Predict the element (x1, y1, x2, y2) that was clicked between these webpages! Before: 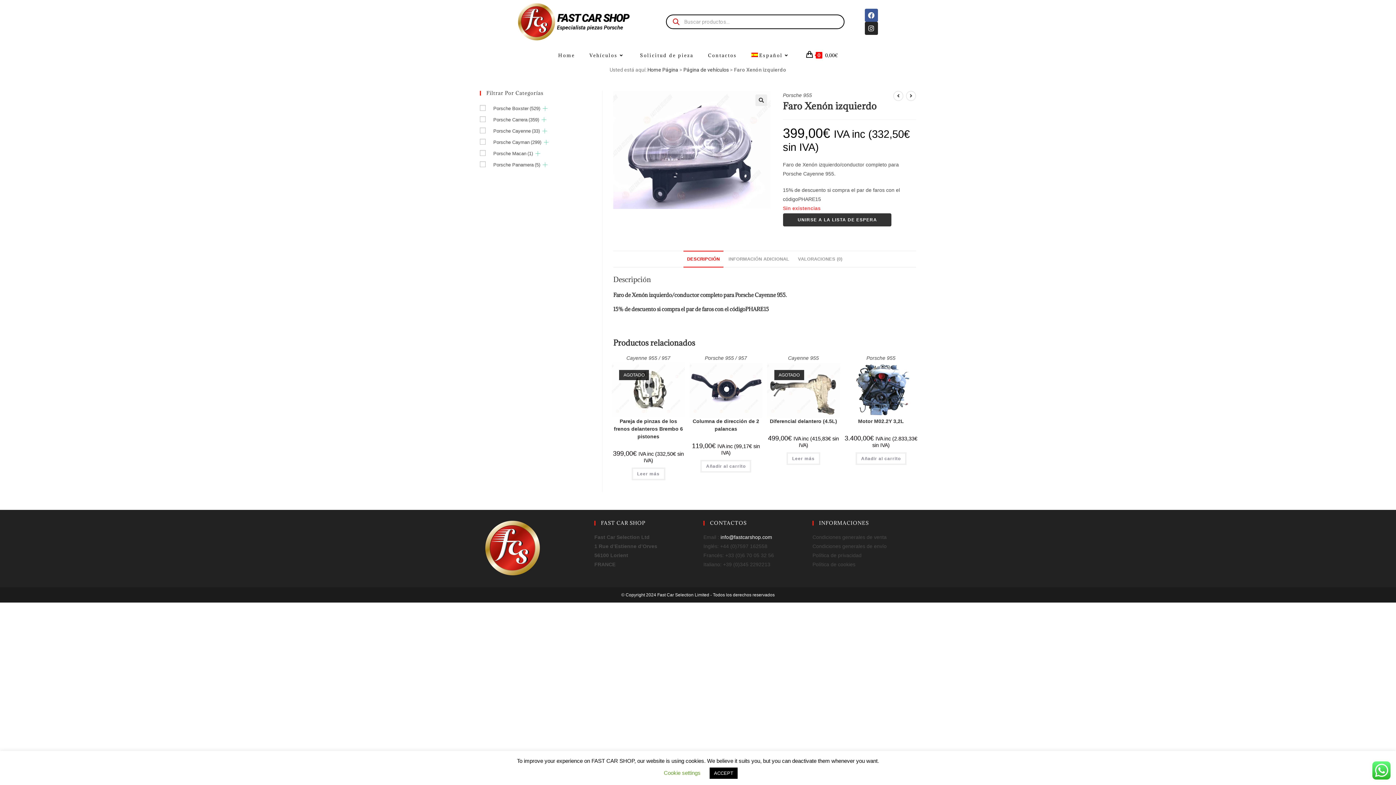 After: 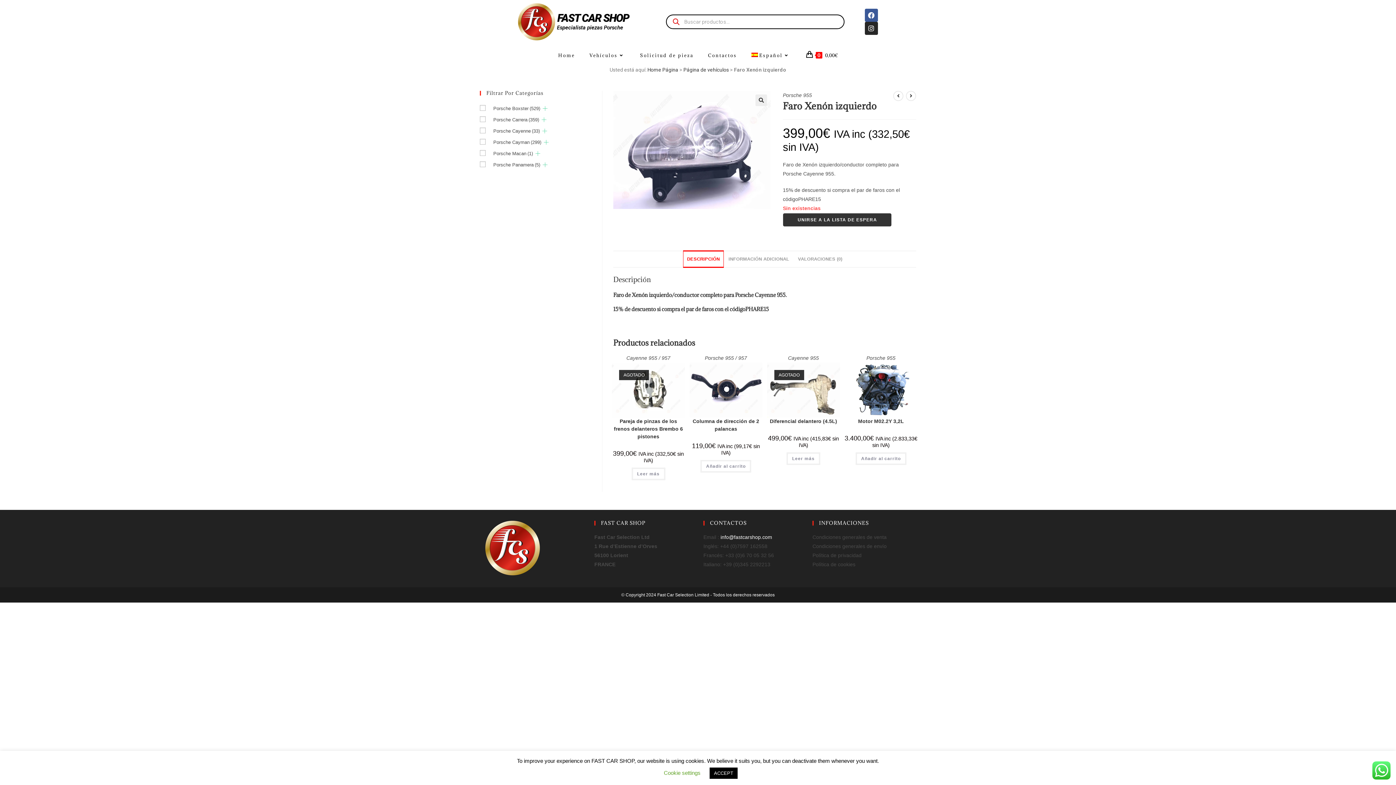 Action: label: DESCRIPCIÓN bbox: (683, 250, 723, 267)